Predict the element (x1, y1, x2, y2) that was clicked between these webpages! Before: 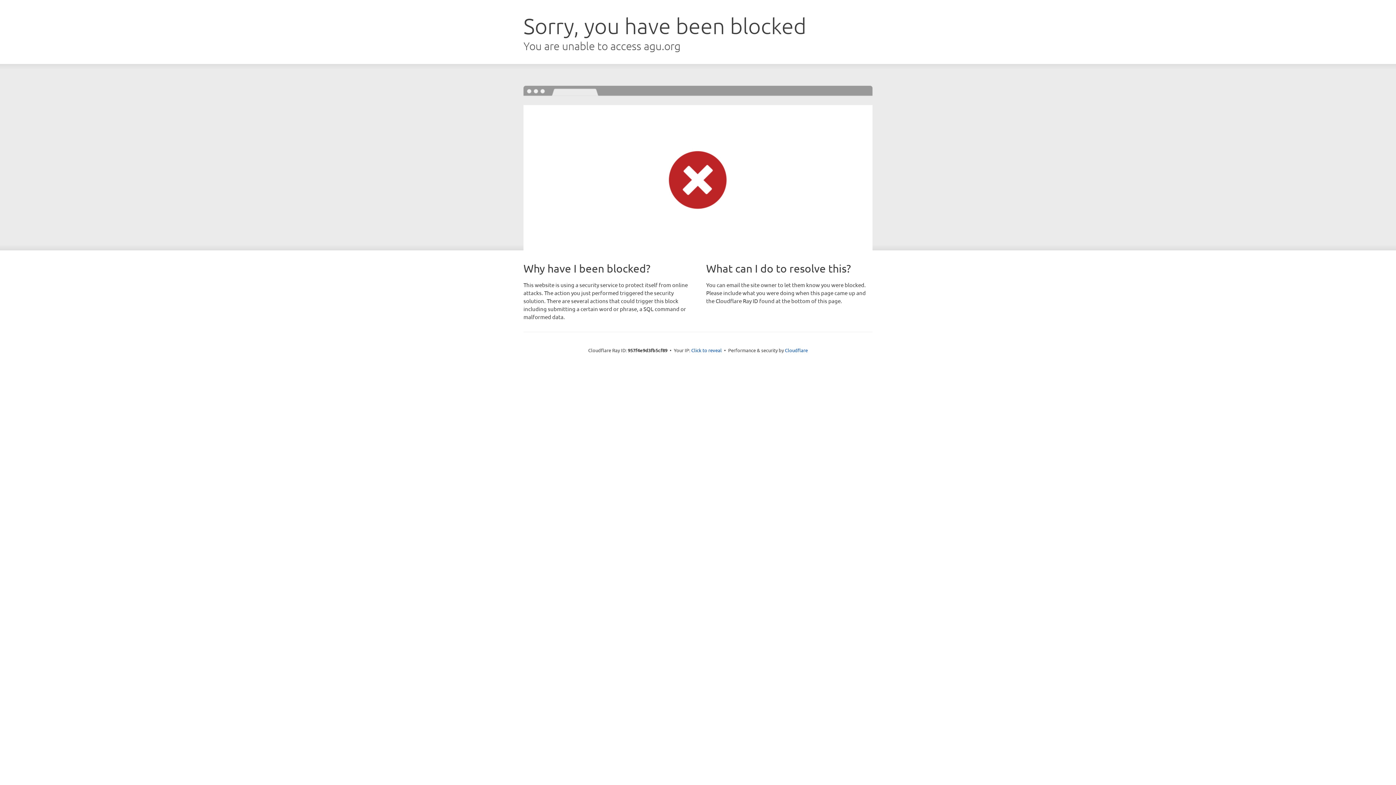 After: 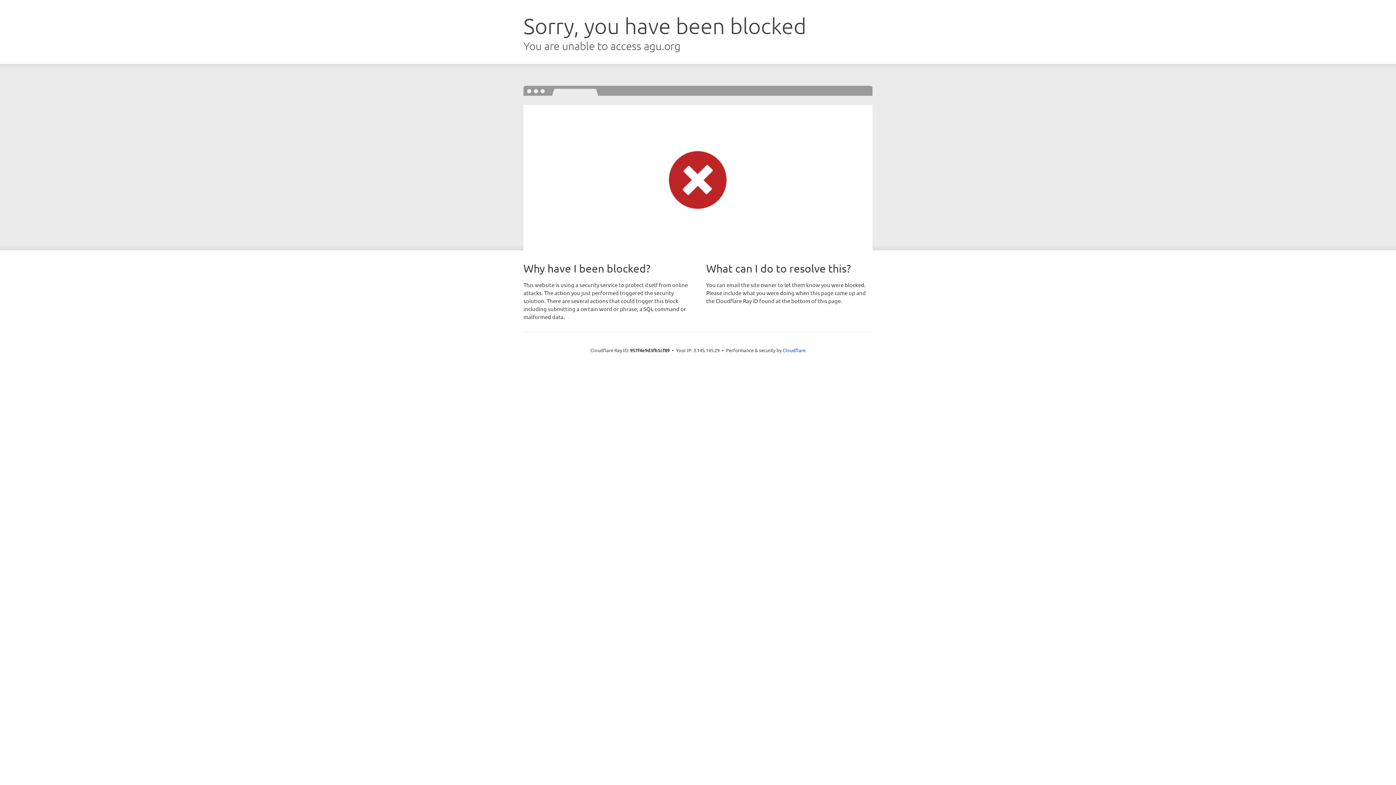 Action: label: Click to reveal bbox: (691, 346, 722, 353)